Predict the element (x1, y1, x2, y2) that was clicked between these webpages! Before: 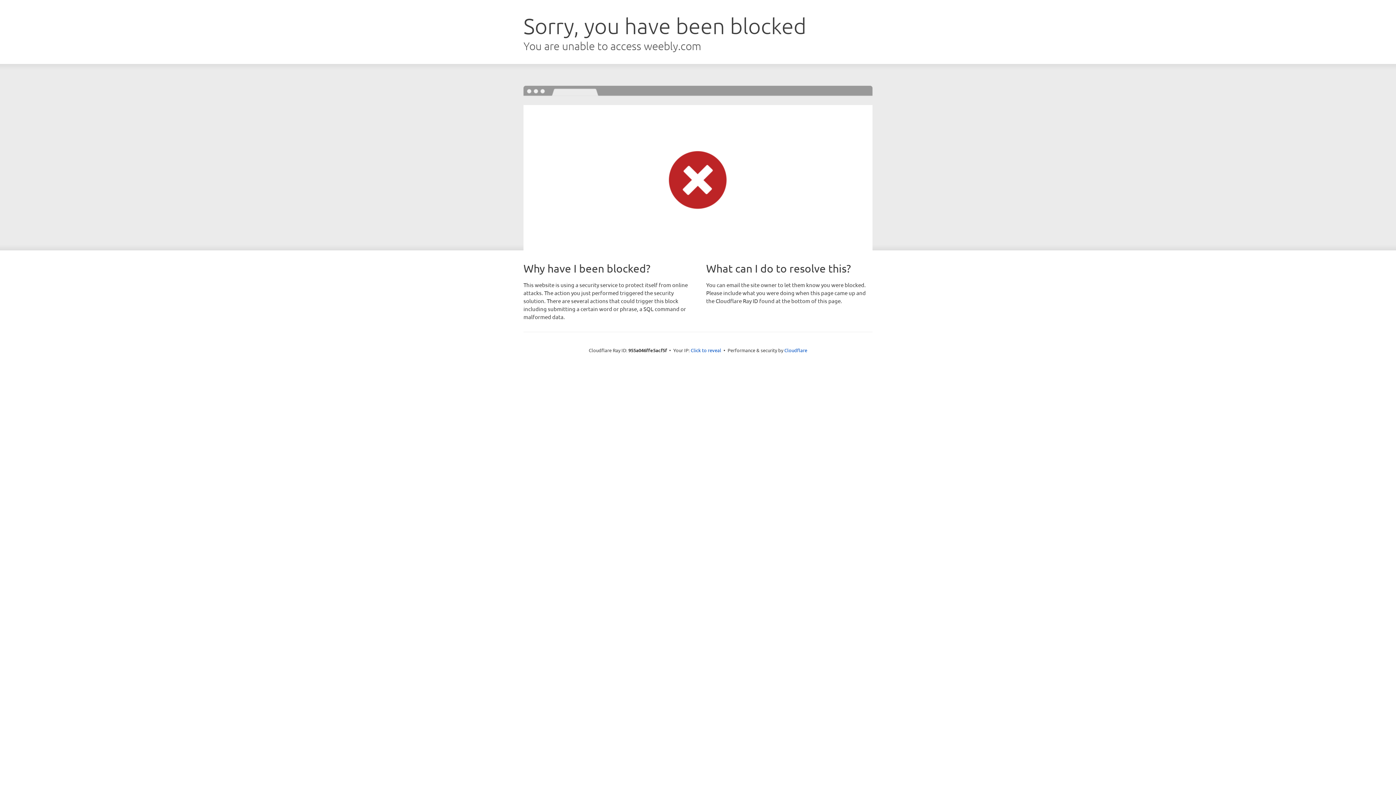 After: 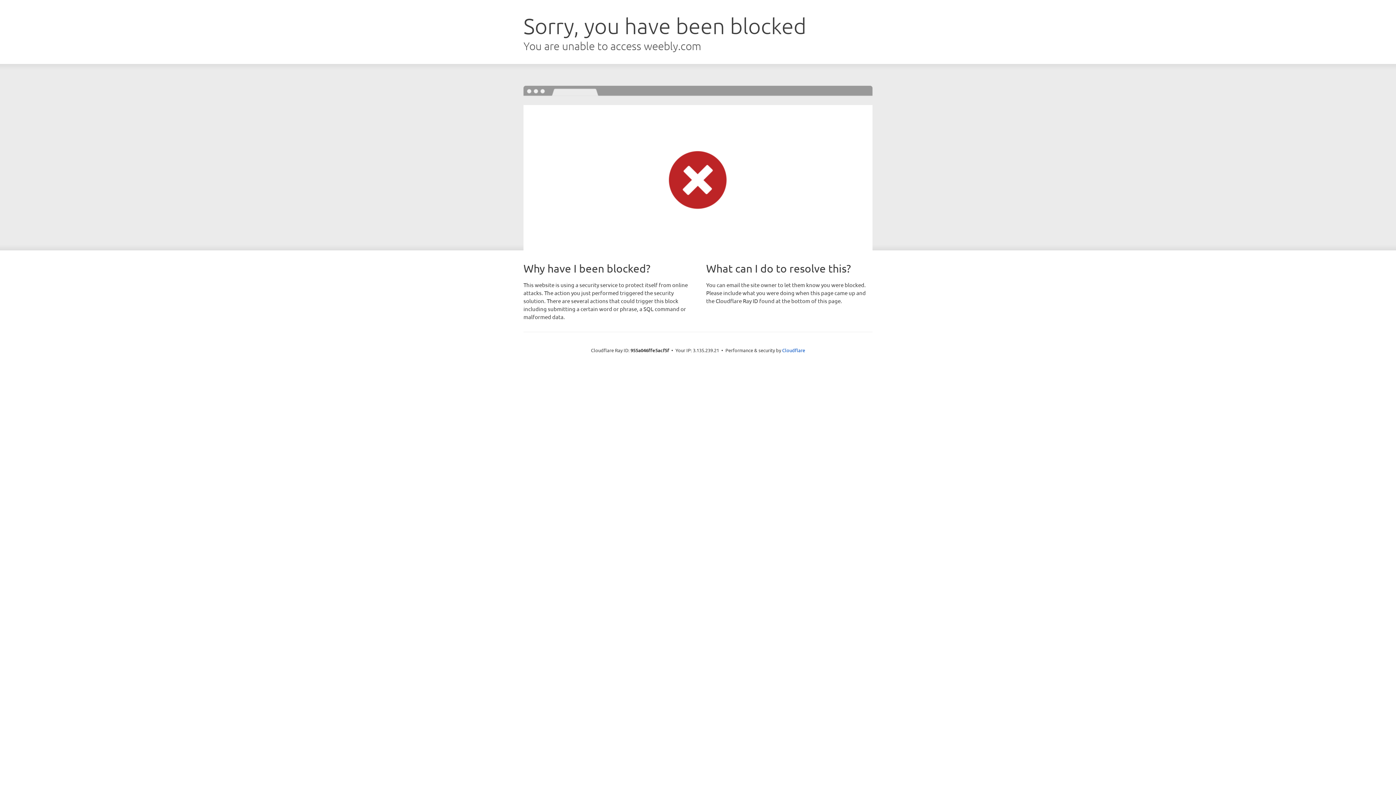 Action: bbox: (690, 346, 721, 353) label: Click to reveal